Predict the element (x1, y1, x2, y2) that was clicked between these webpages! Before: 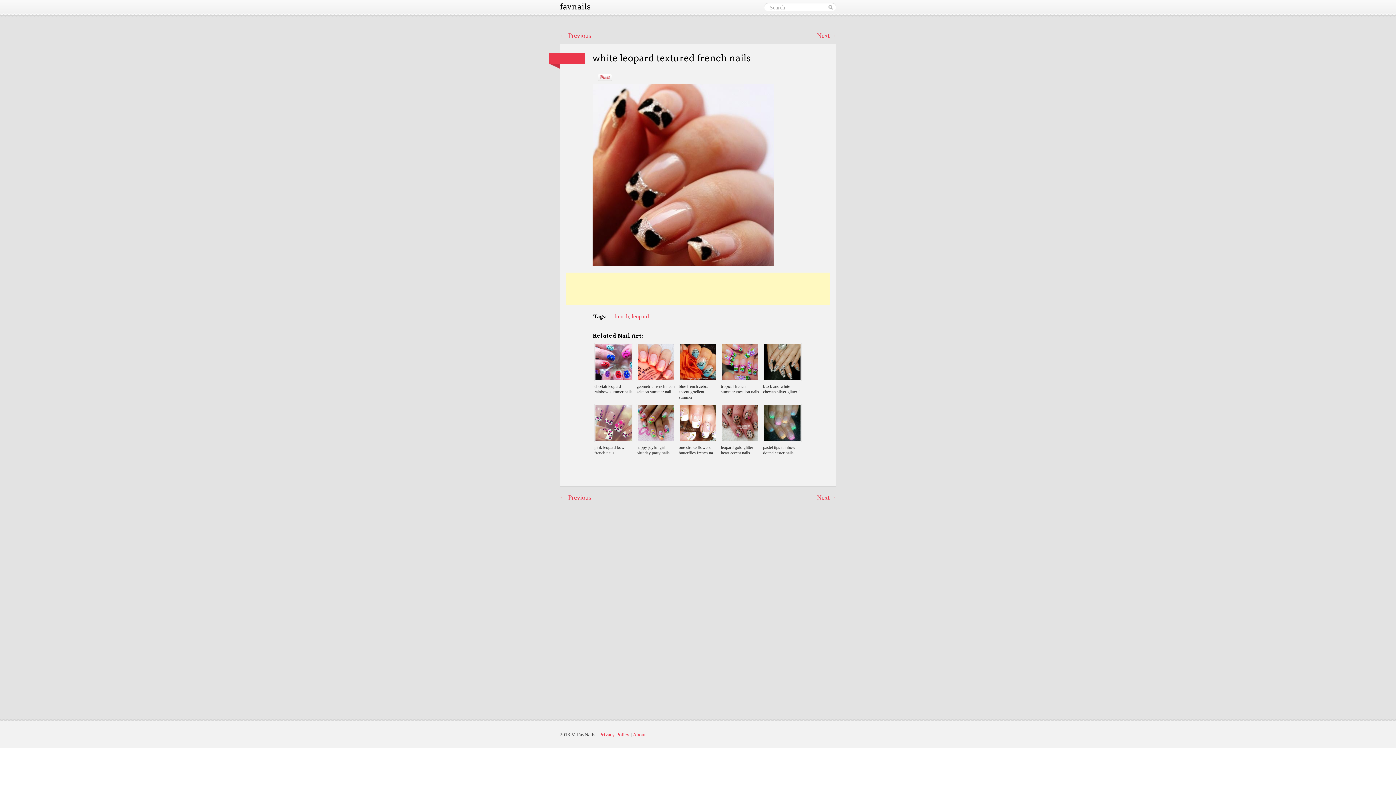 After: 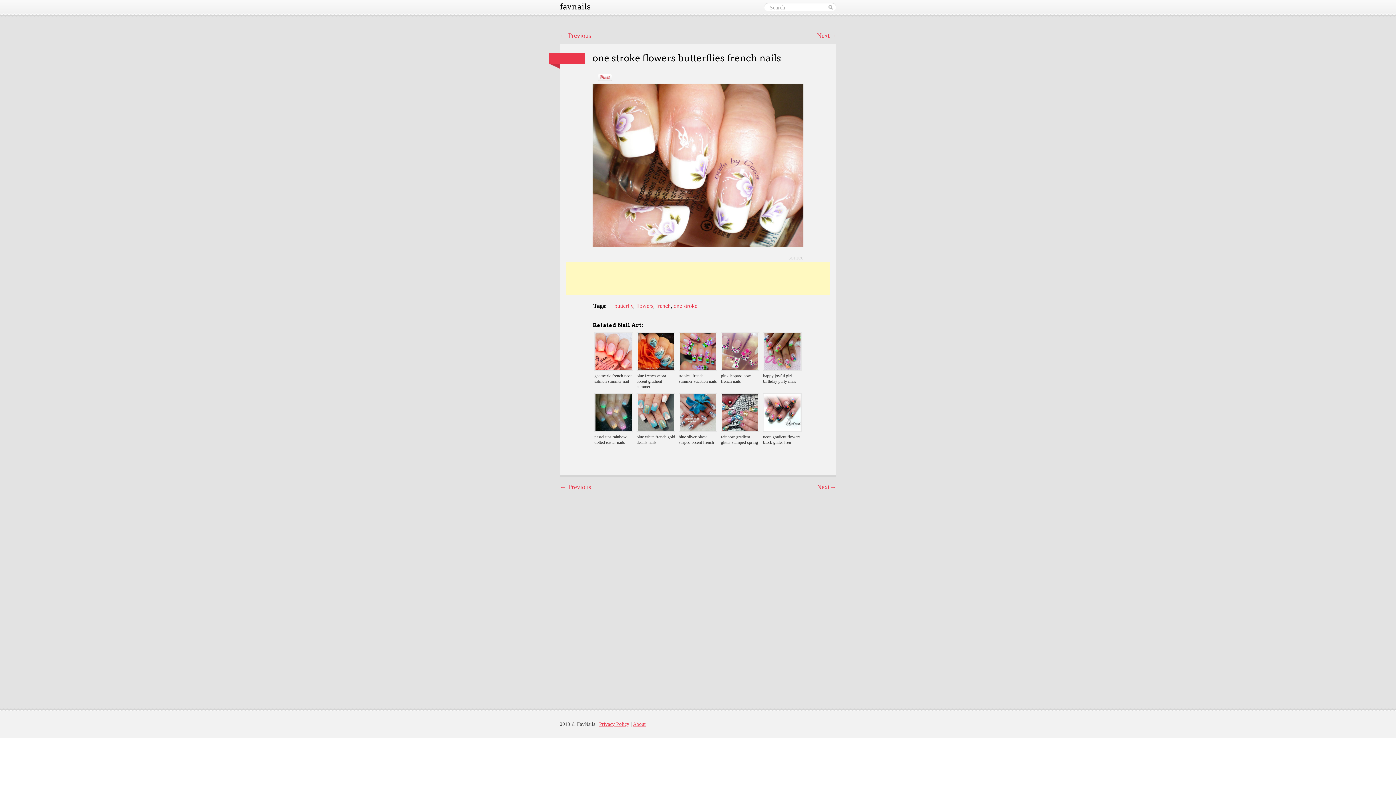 Action: bbox: (677, 402, 718, 463) label: 
one stroke flowers butterflies french na